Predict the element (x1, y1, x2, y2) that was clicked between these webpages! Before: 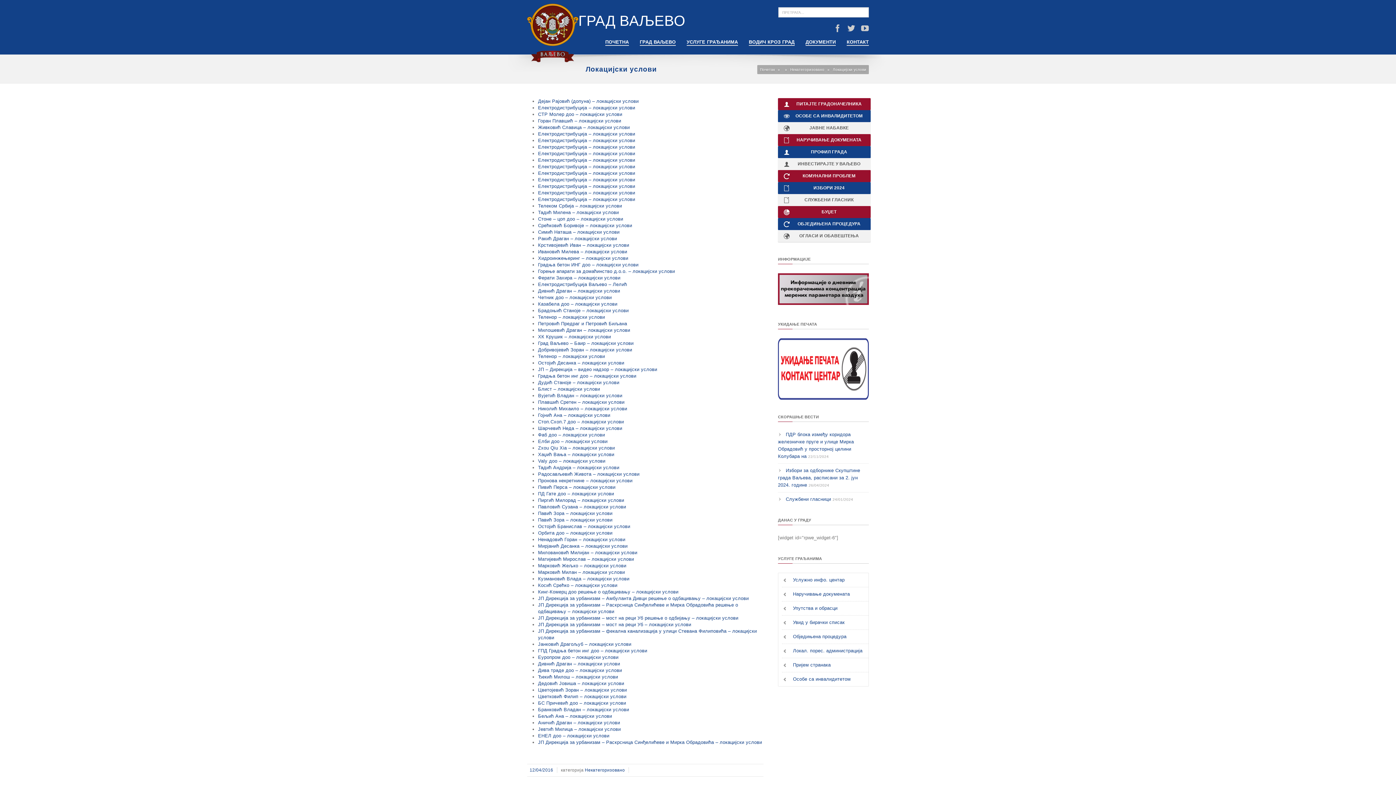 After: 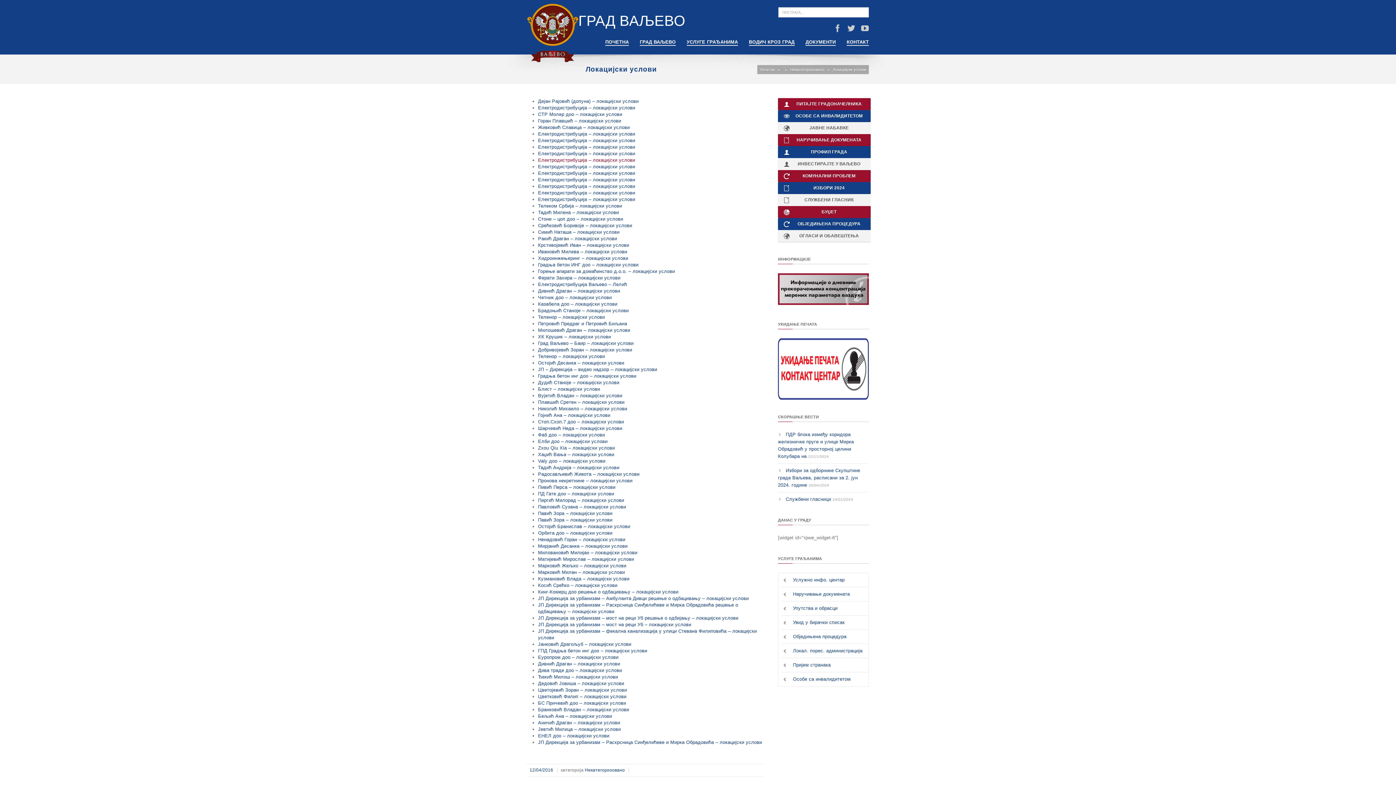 Action: label: Електродистрибуција – локацијски услови bbox: (538, 157, 635, 162)